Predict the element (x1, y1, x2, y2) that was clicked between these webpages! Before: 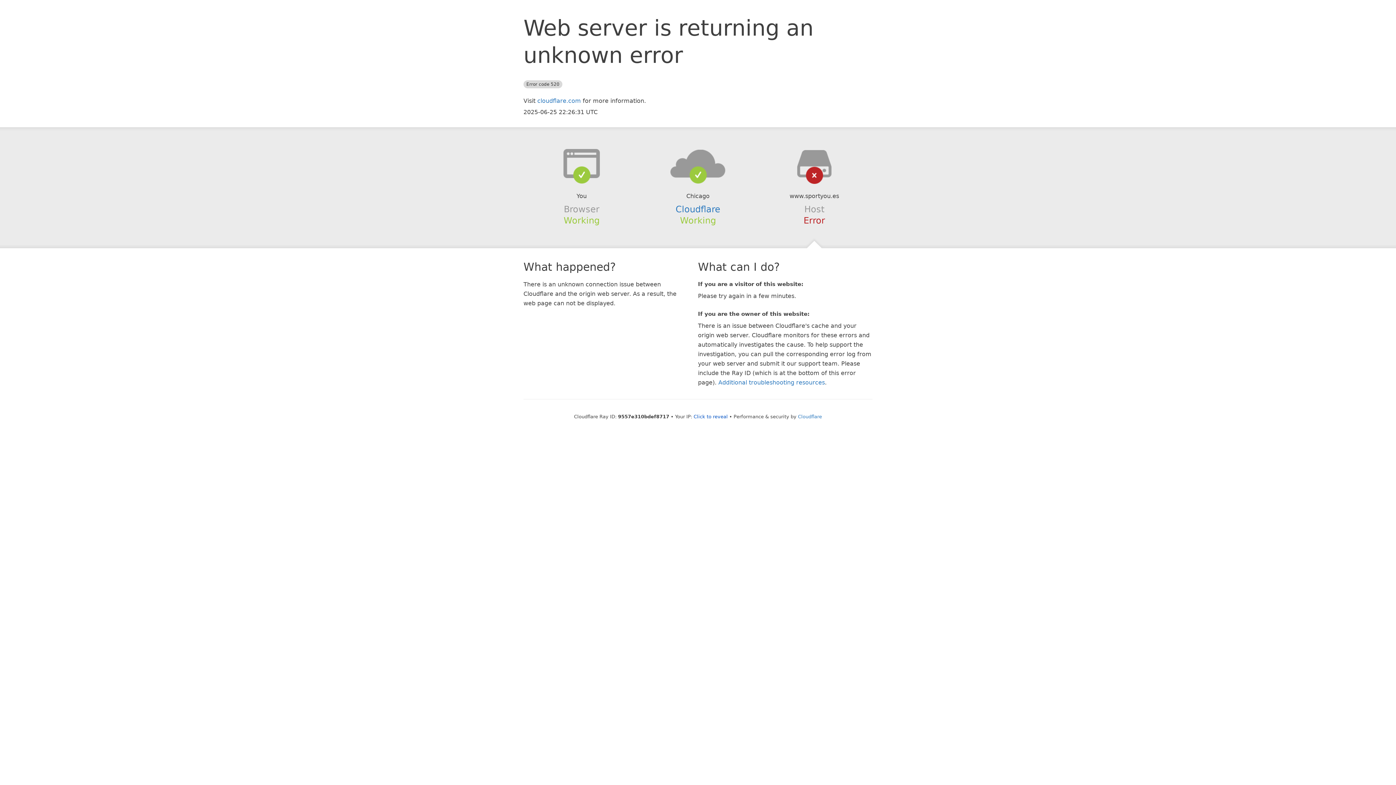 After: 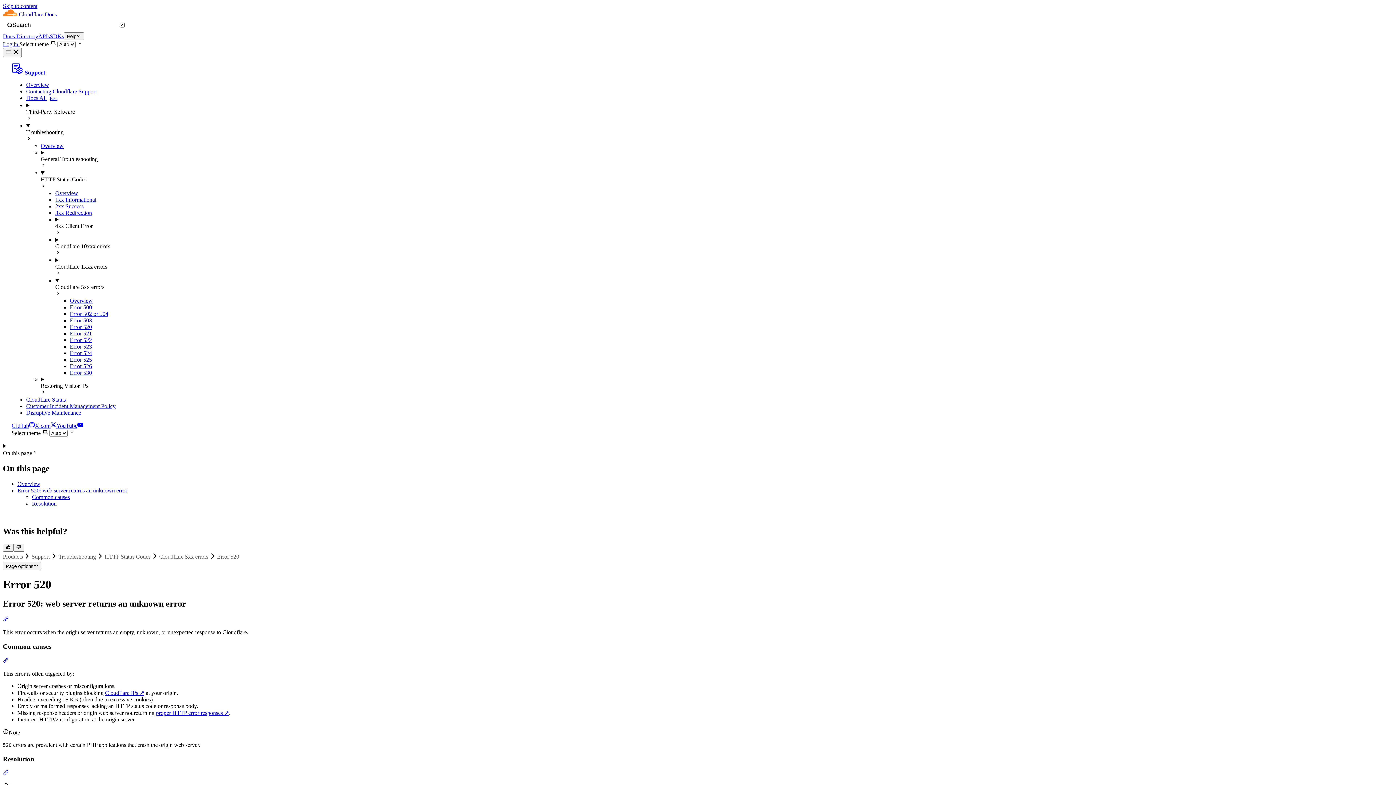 Action: label: Additional troubleshooting resources bbox: (718, 379, 825, 386)